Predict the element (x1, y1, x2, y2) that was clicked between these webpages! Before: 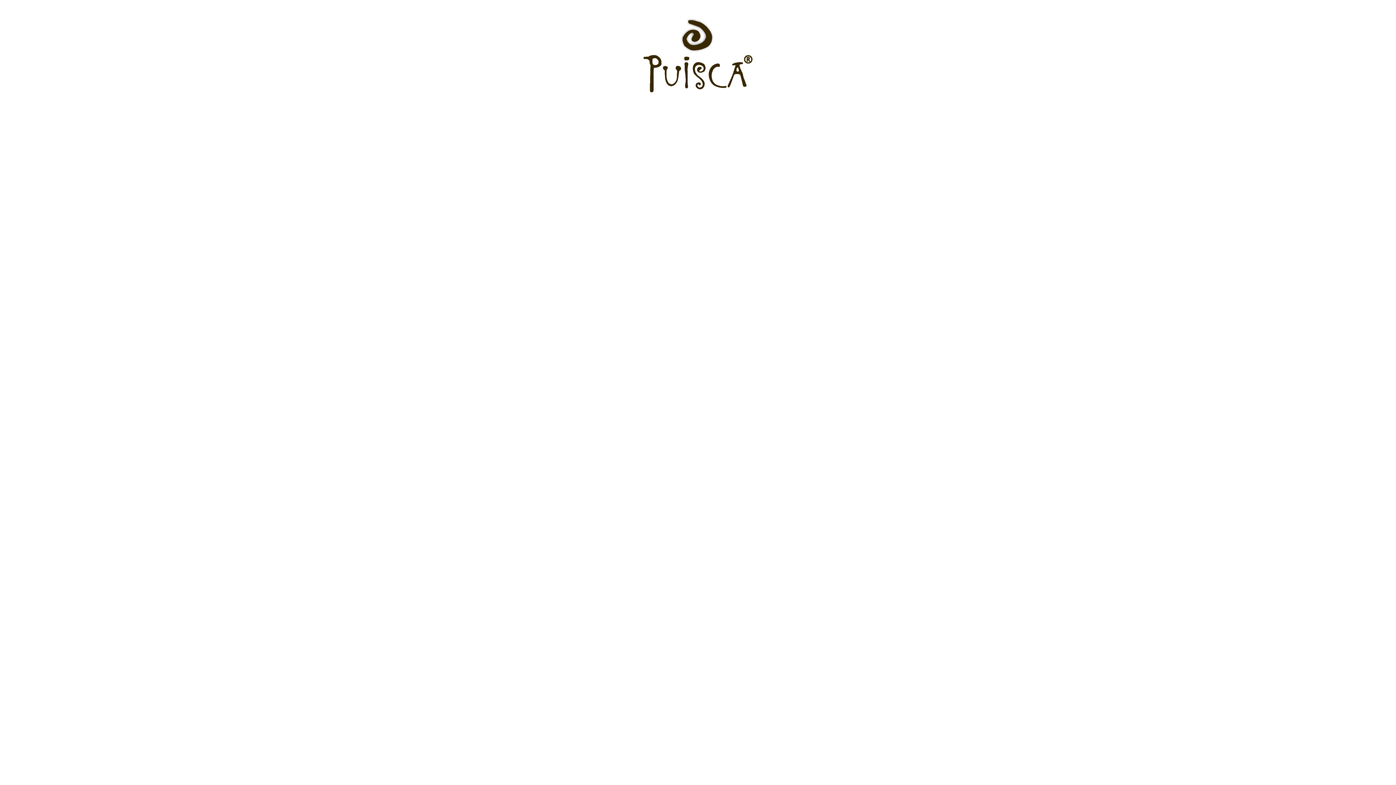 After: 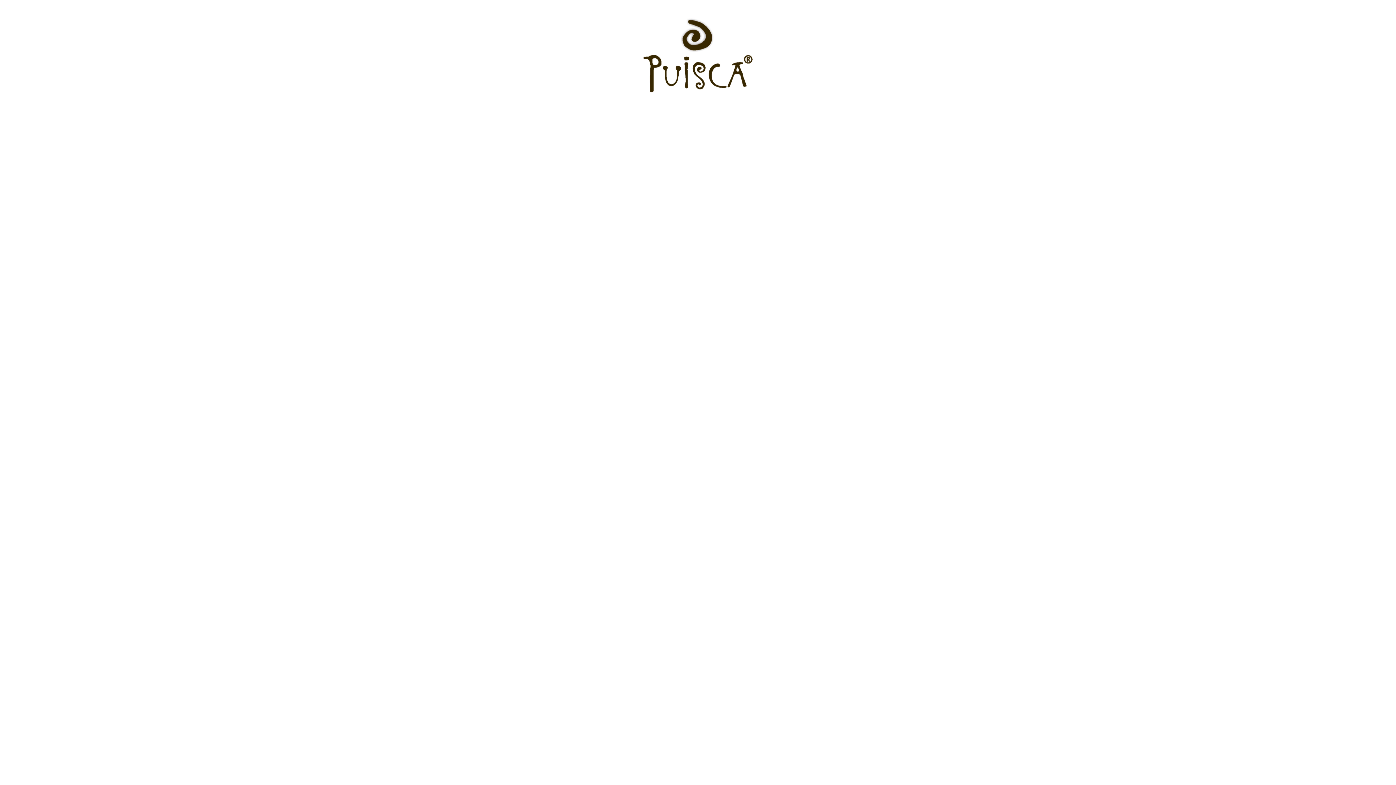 Action: bbox: (480, 18, 916, 93)